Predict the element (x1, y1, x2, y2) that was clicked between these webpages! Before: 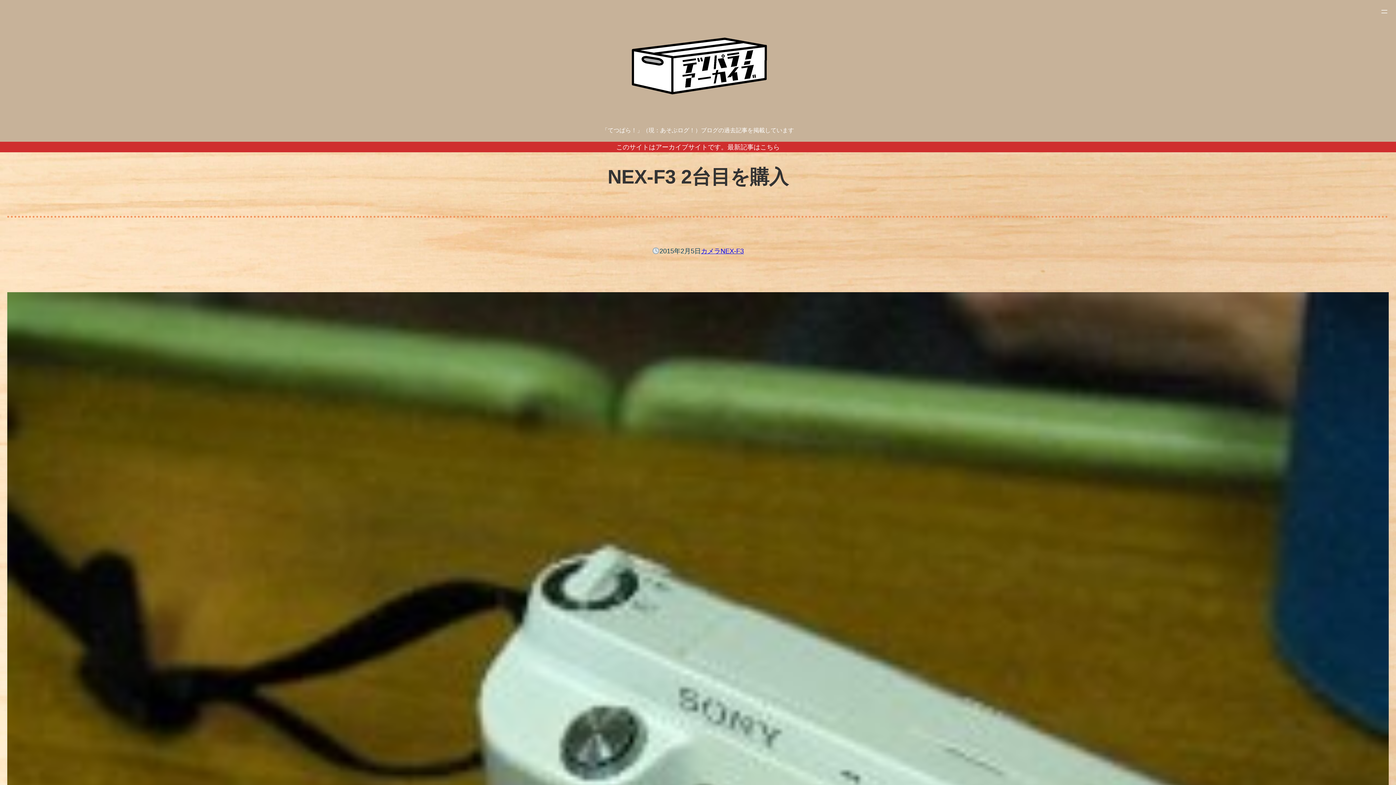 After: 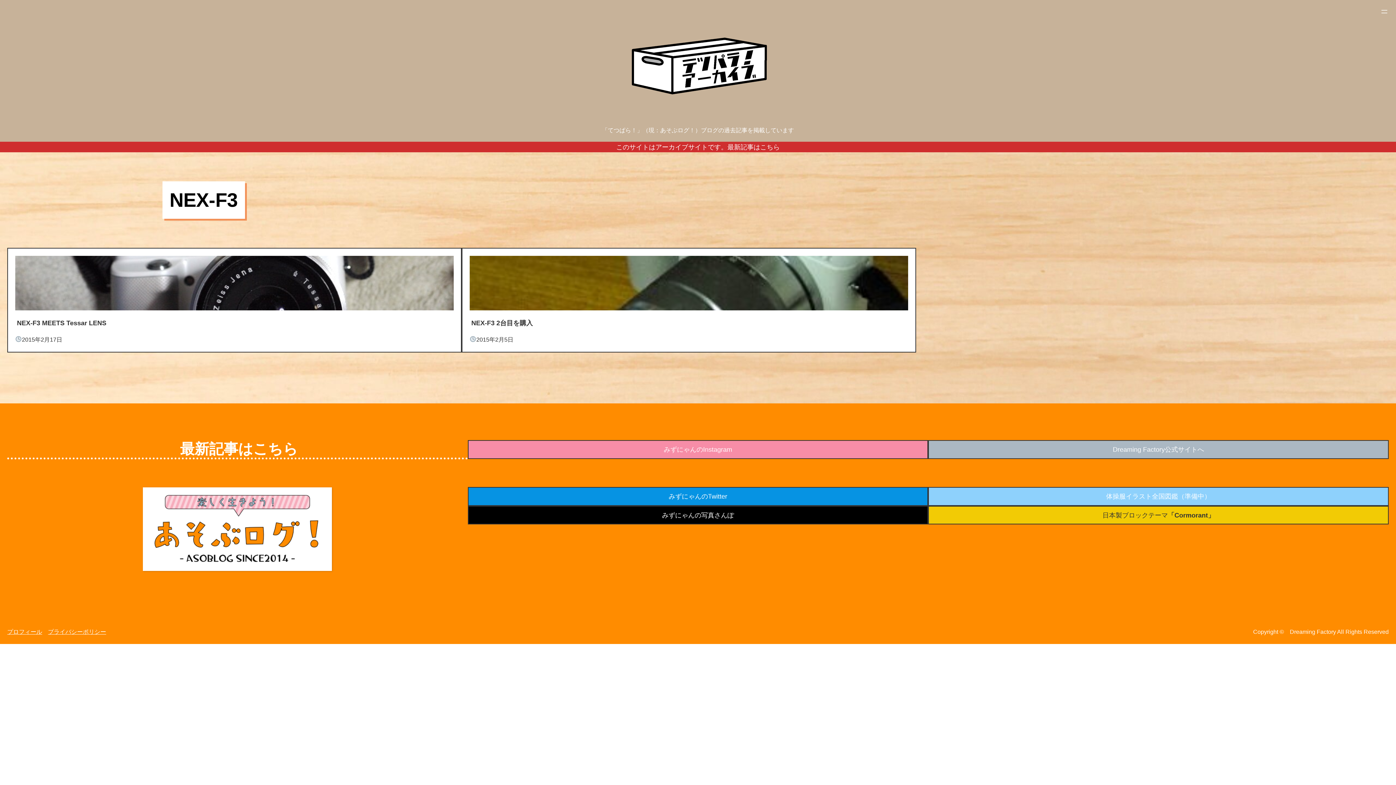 Action: bbox: (720, 247, 744, 254) label: NEX-F3